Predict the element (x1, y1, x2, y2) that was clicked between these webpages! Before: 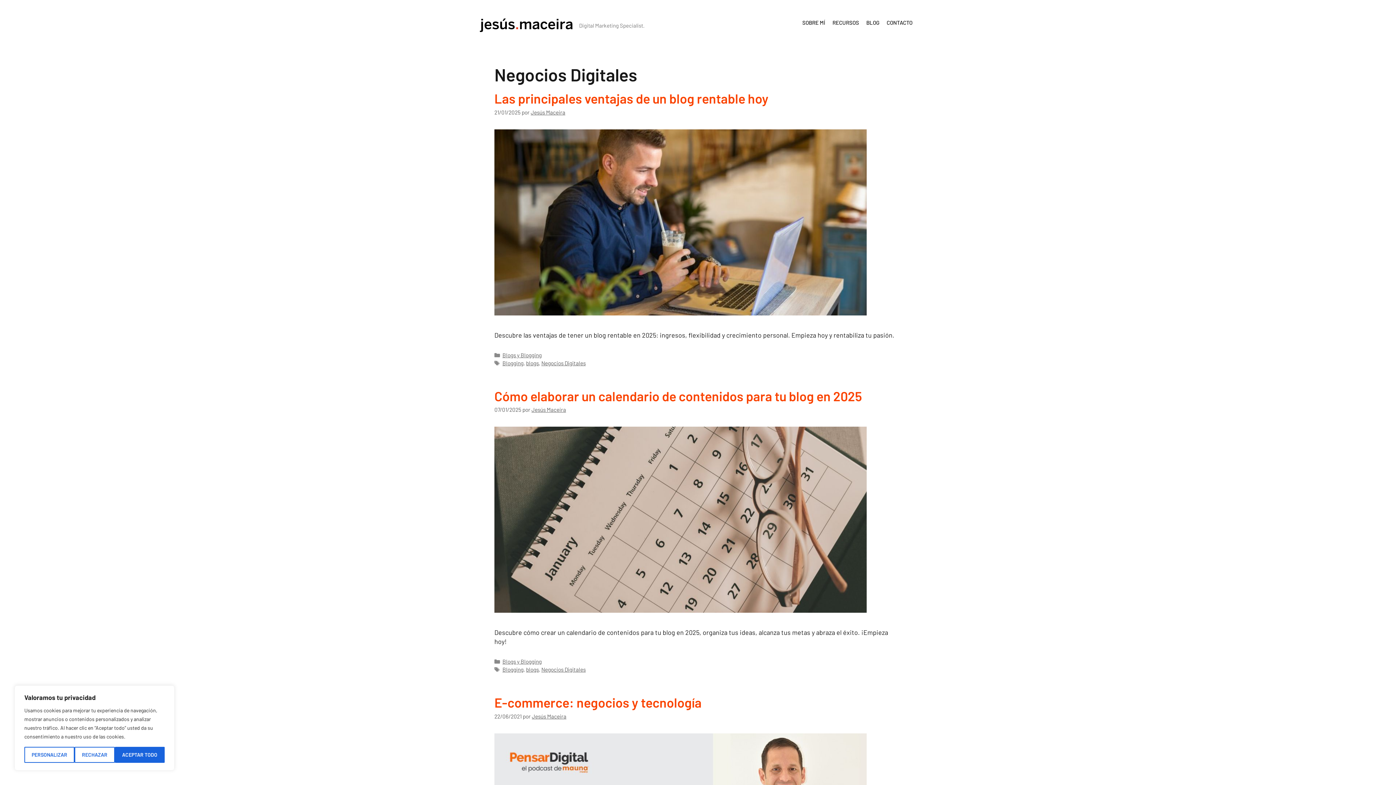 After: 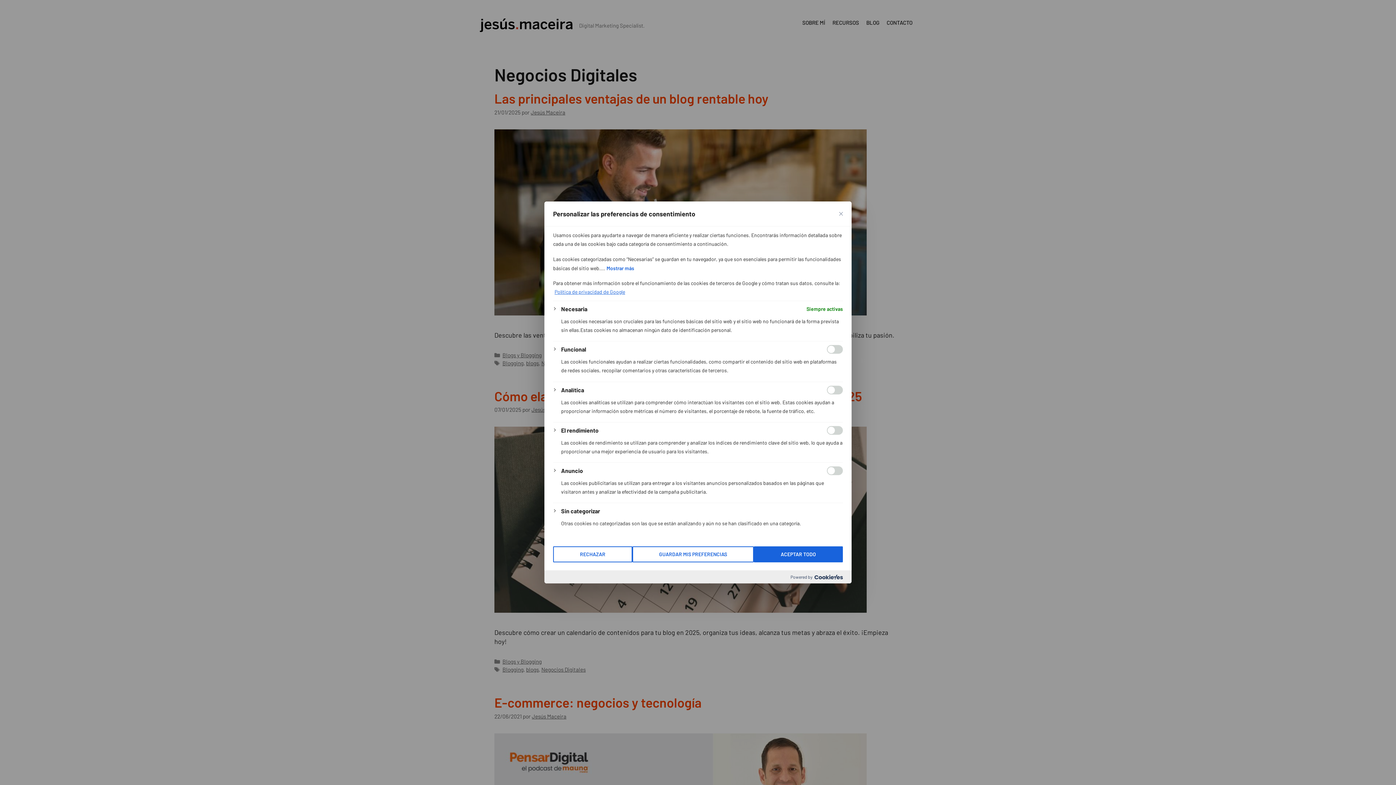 Action: label: PERSONALIZAR bbox: (24, 747, 74, 763)